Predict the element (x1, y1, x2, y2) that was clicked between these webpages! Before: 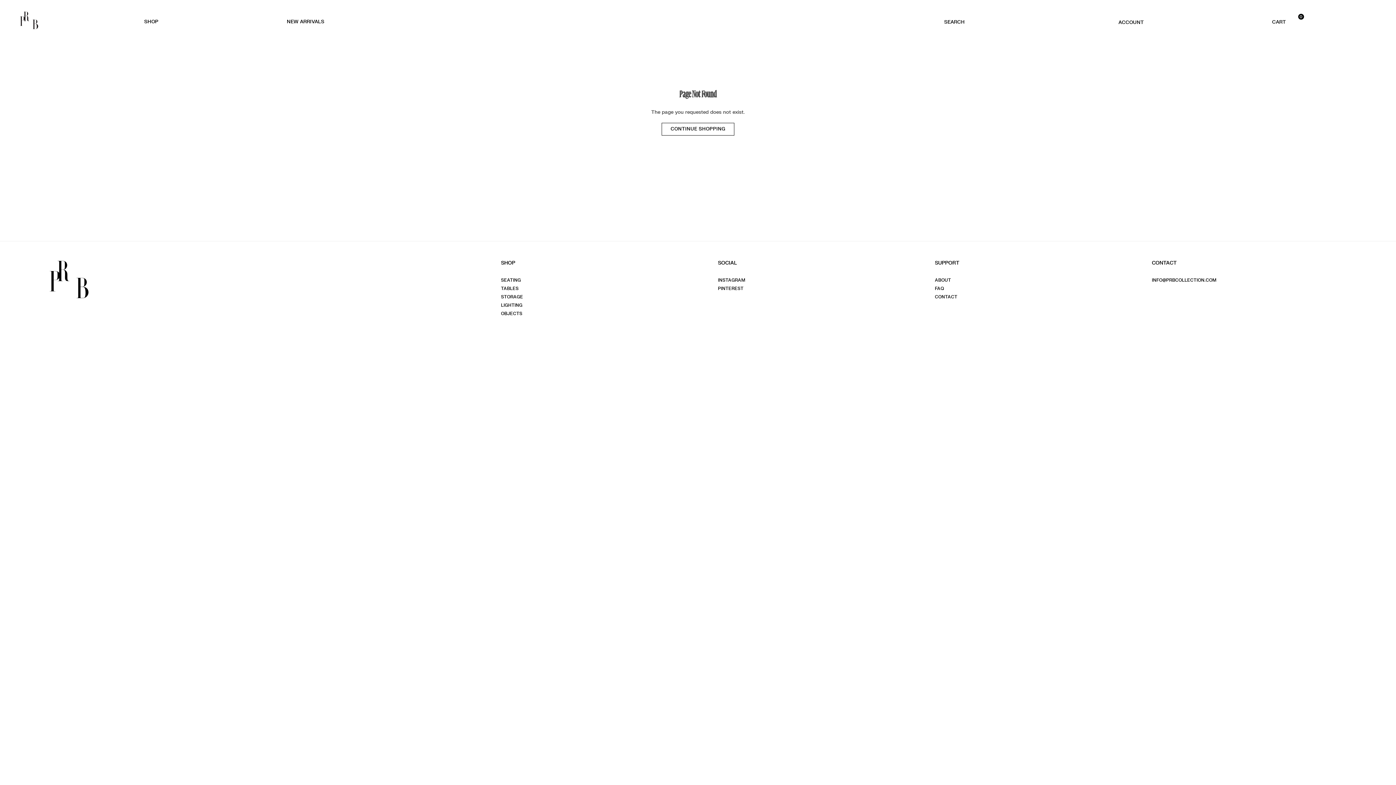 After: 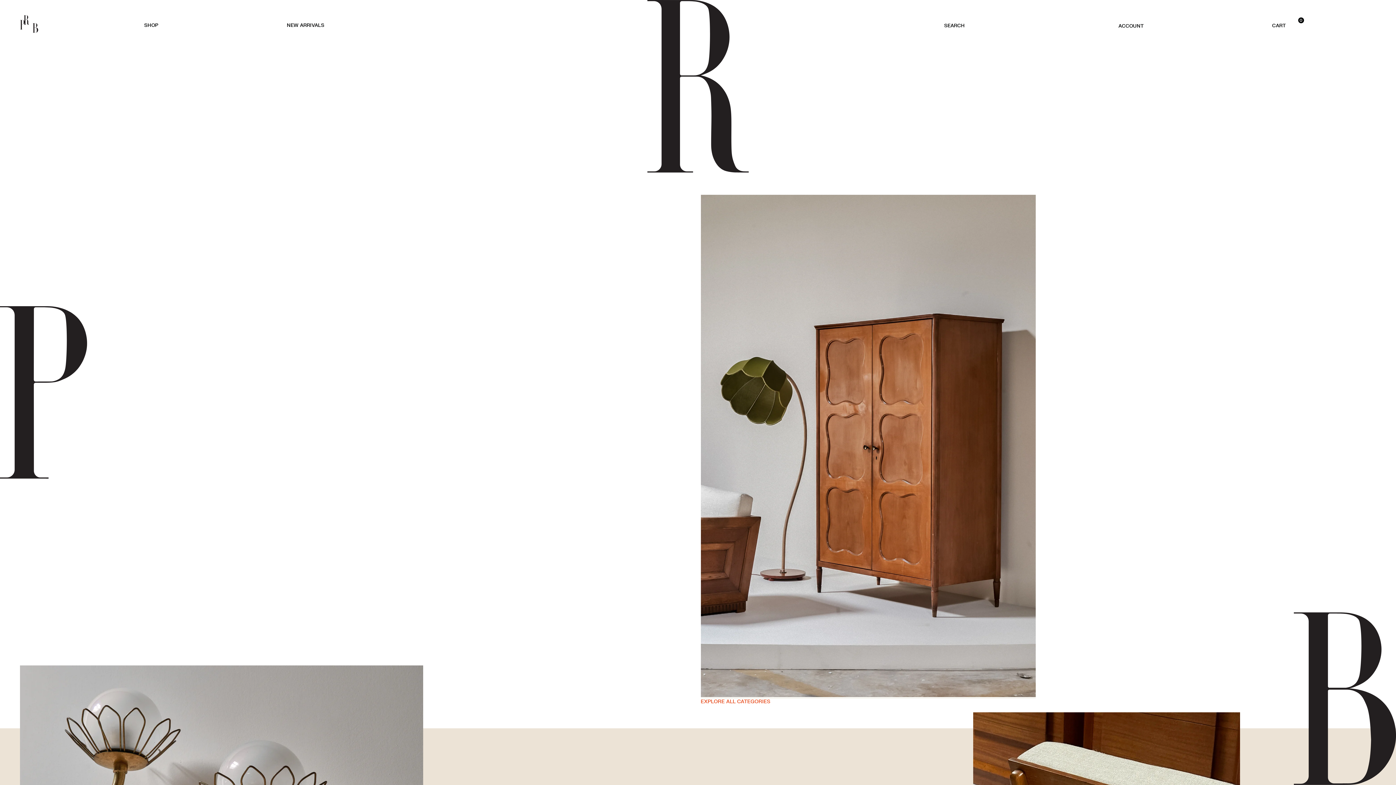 Action: bbox: (20, 11, 81, 29) label: PRB